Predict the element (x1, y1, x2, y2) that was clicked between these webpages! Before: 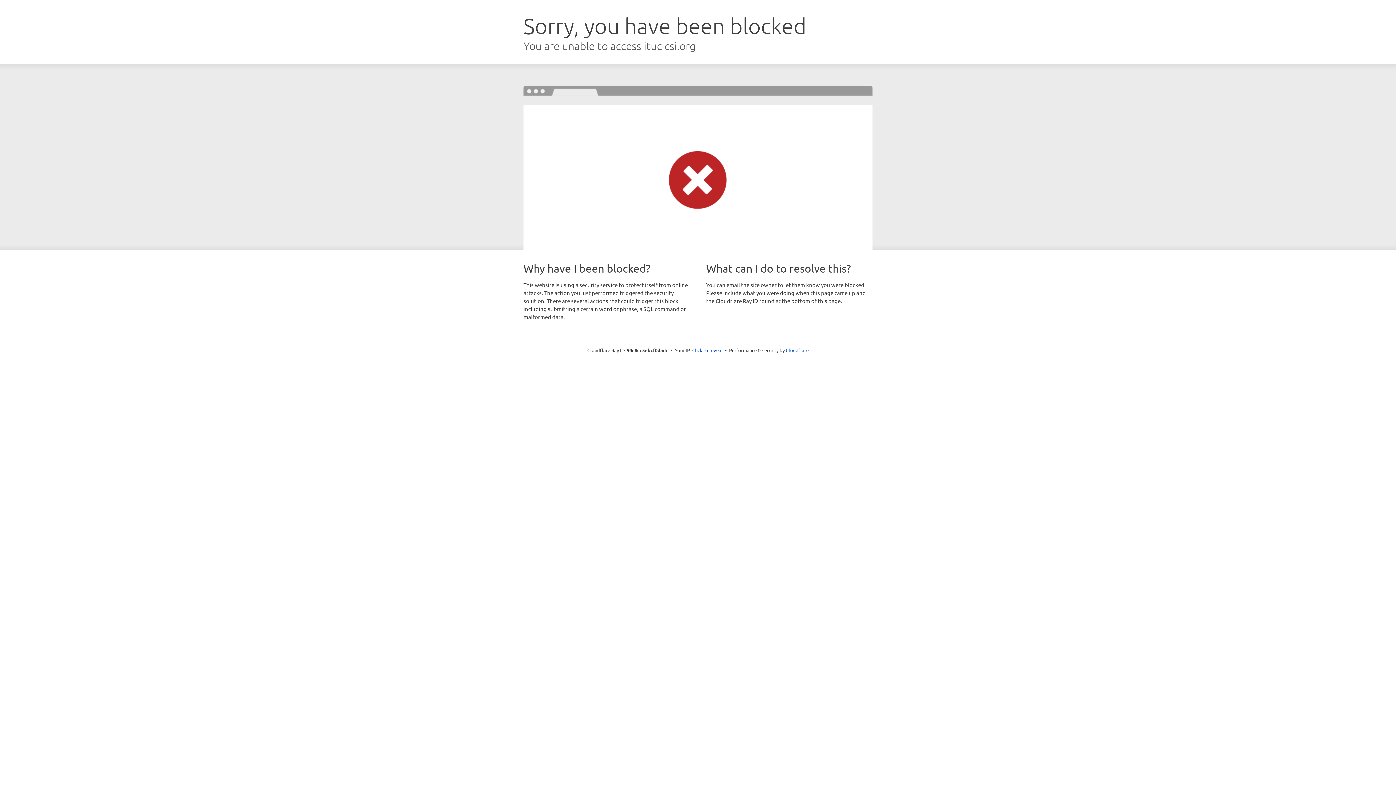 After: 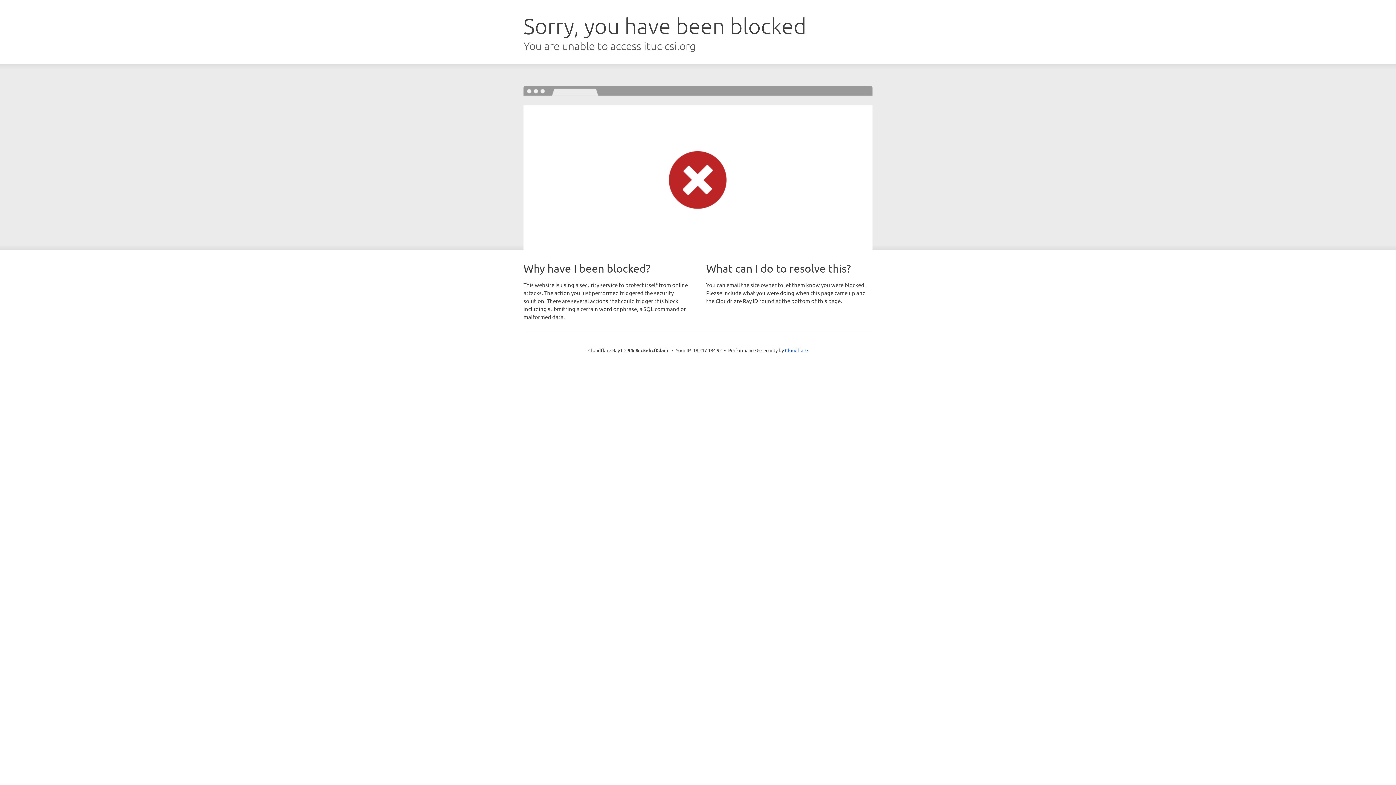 Action: bbox: (692, 346, 722, 353) label: Click to reveal